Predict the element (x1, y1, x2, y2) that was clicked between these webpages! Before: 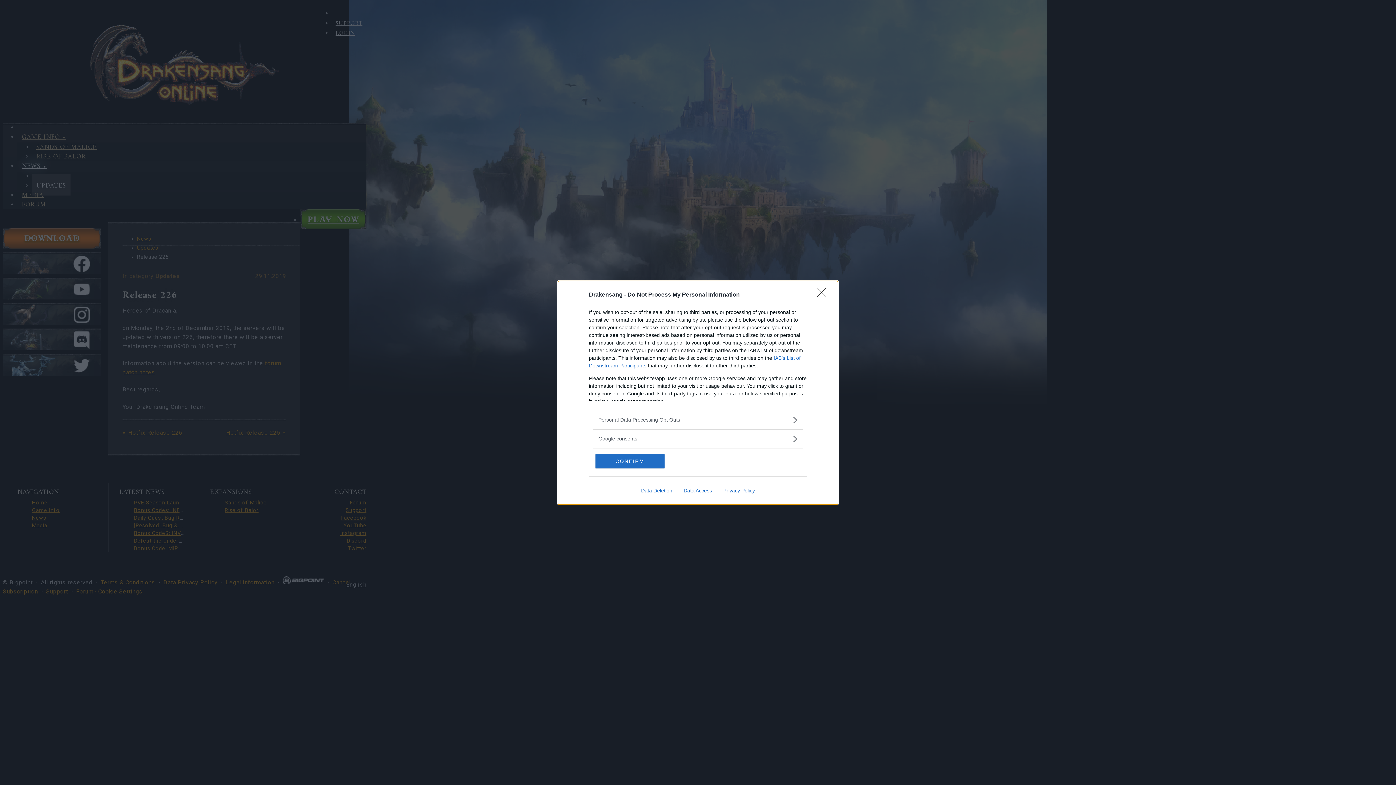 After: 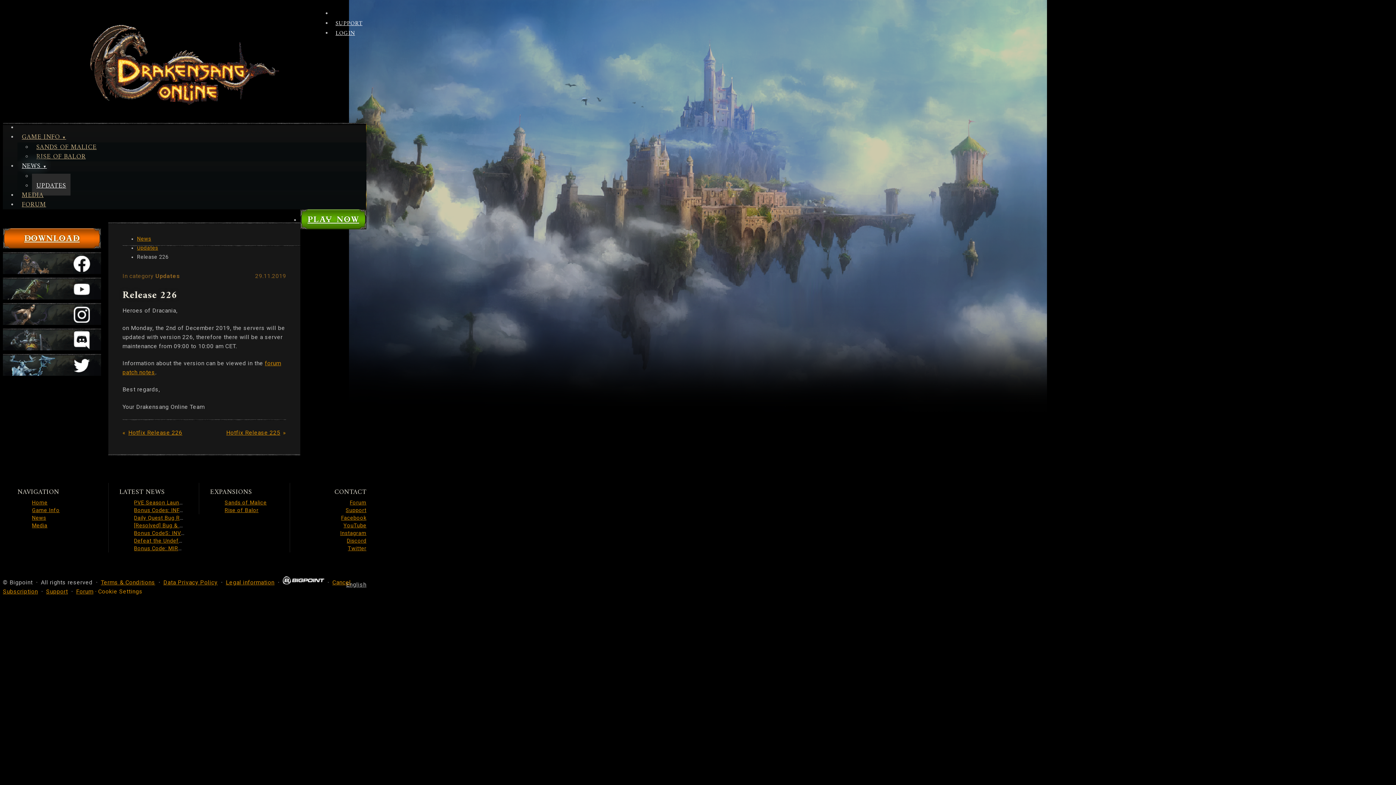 Action: label: CONFIRM bbox: (595, 454, 664, 468)